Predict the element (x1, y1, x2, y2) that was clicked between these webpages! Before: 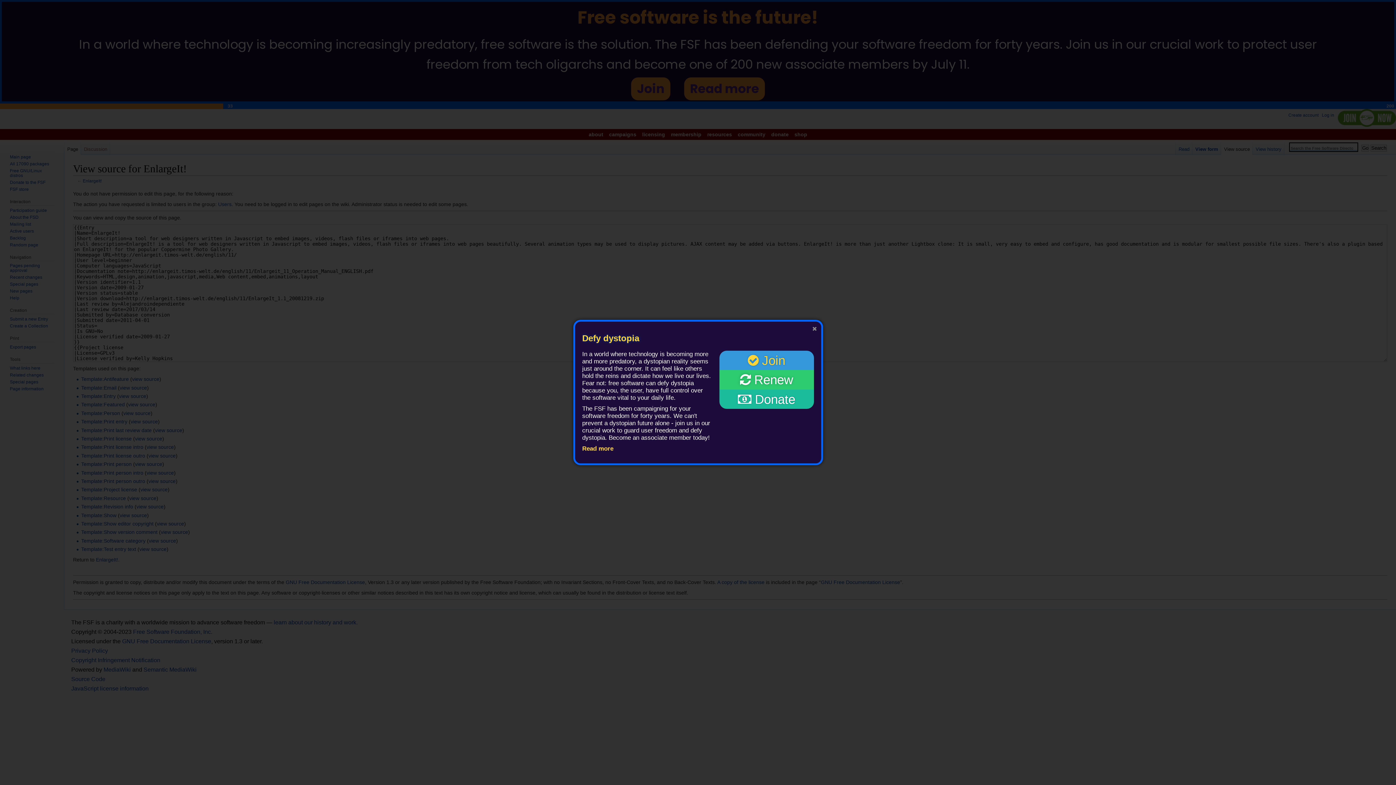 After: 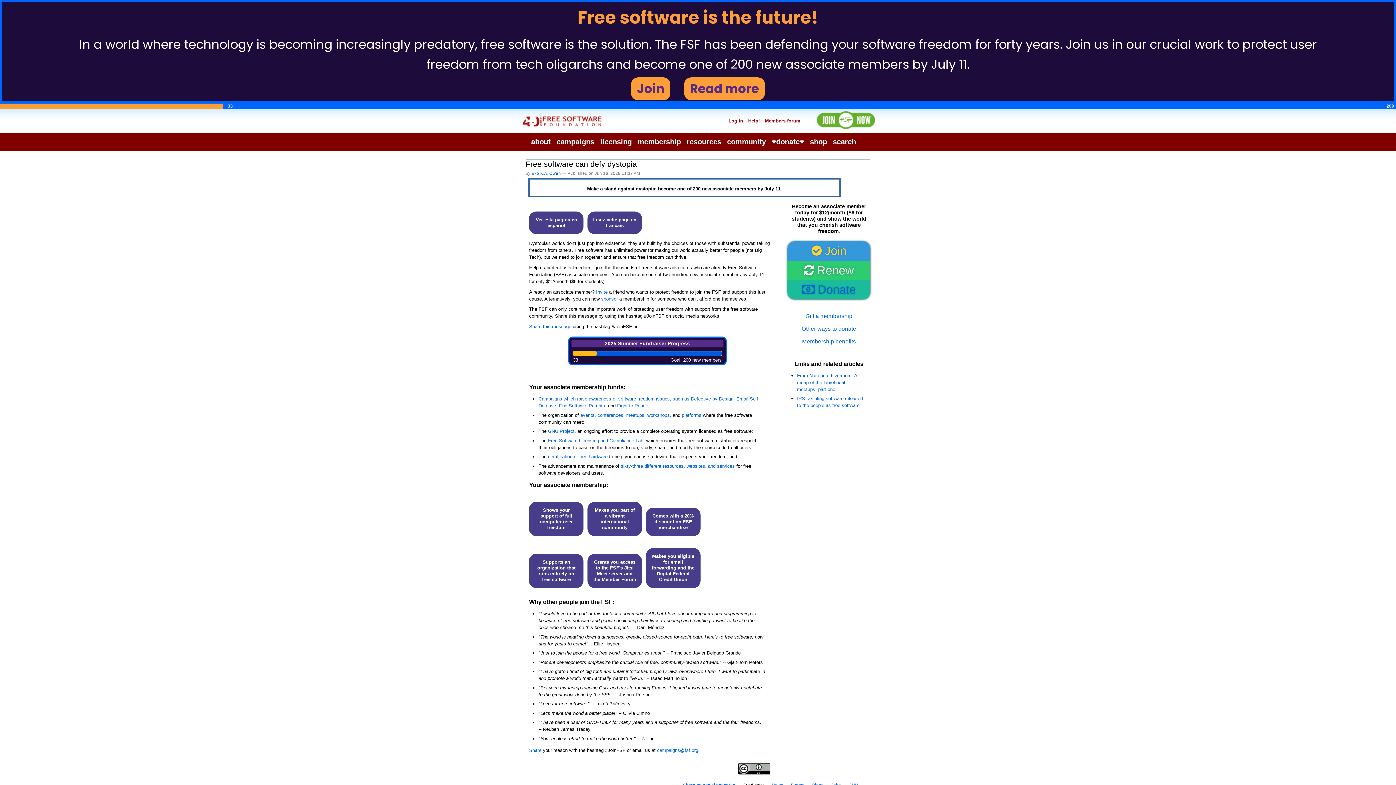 Action: label: Read more bbox: (582, 445, 613, 452)